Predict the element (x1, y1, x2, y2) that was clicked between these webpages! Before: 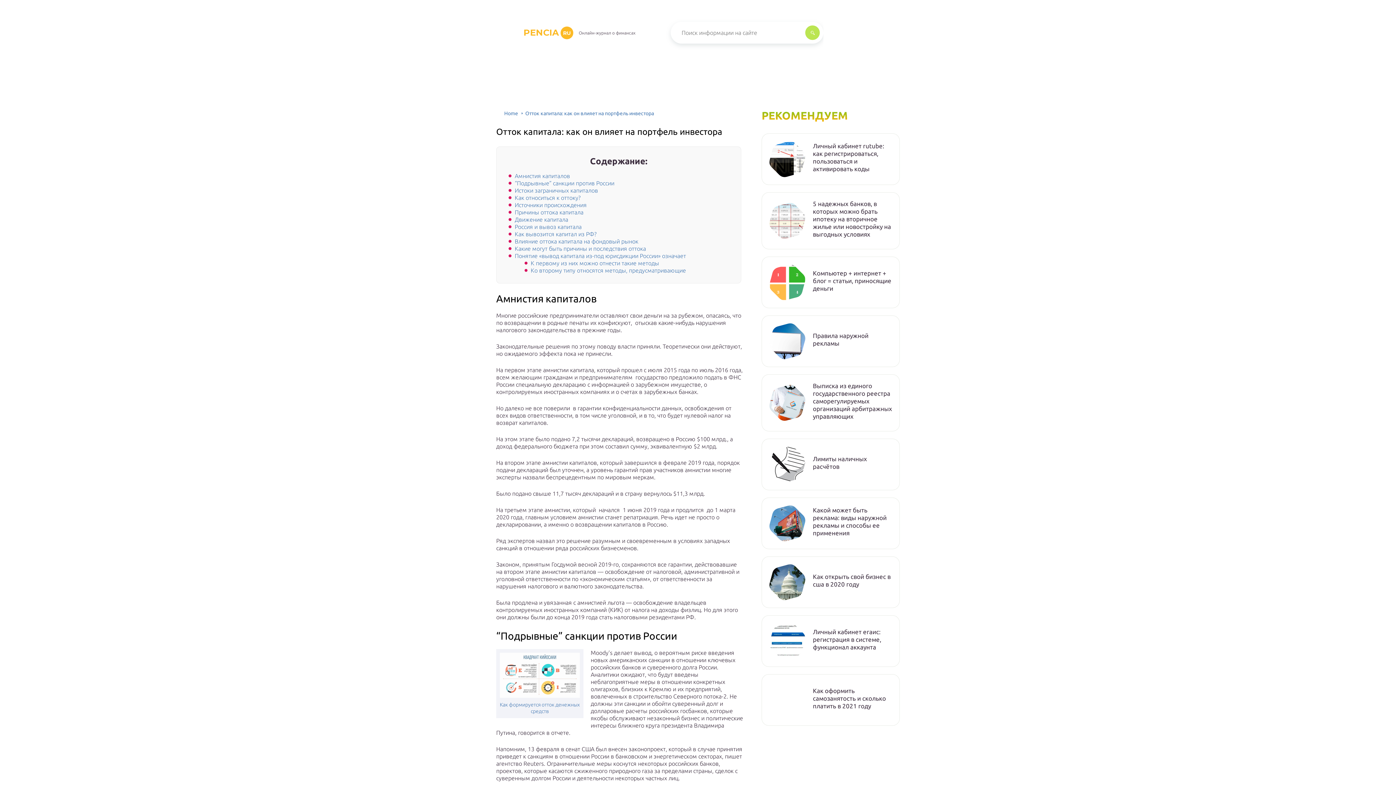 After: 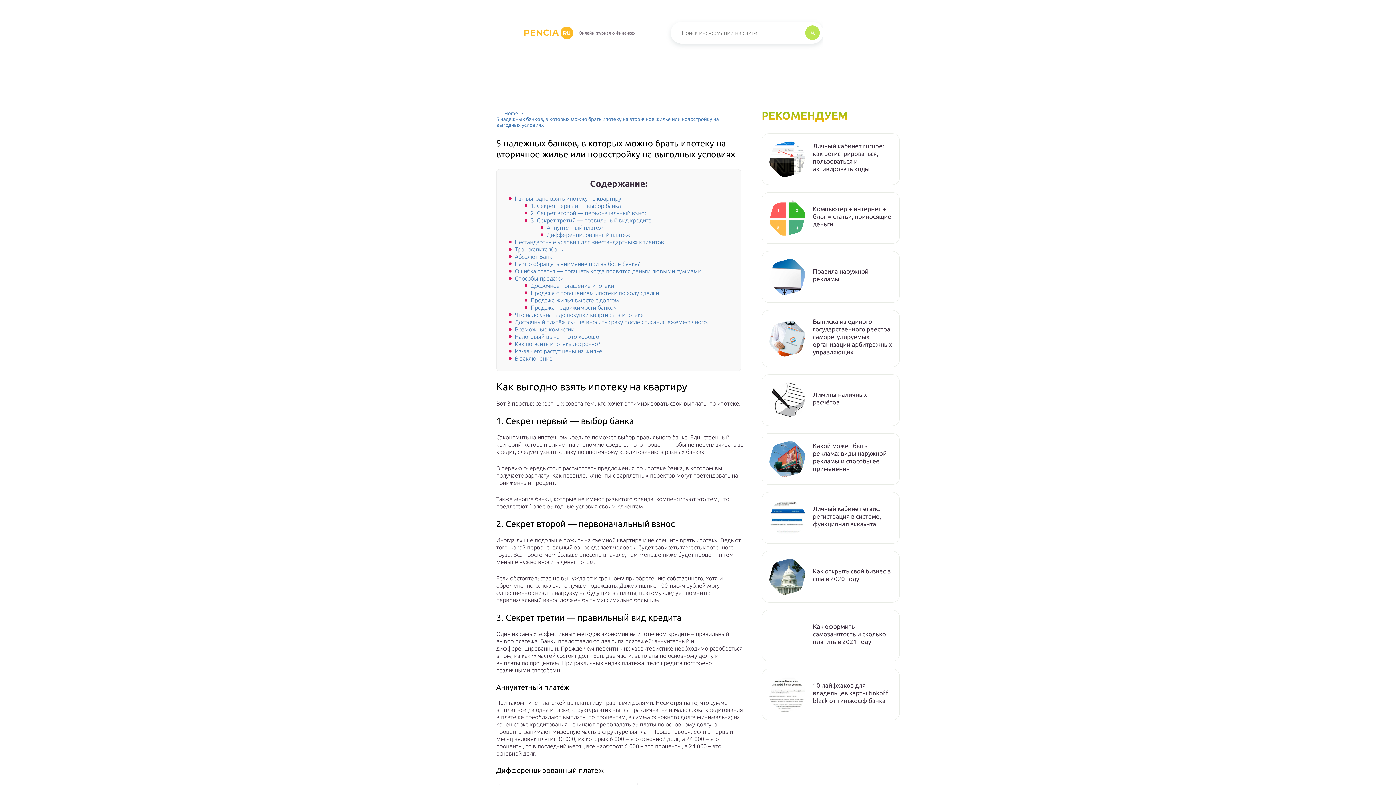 Action: bbox: (769, 202, 805, 239)